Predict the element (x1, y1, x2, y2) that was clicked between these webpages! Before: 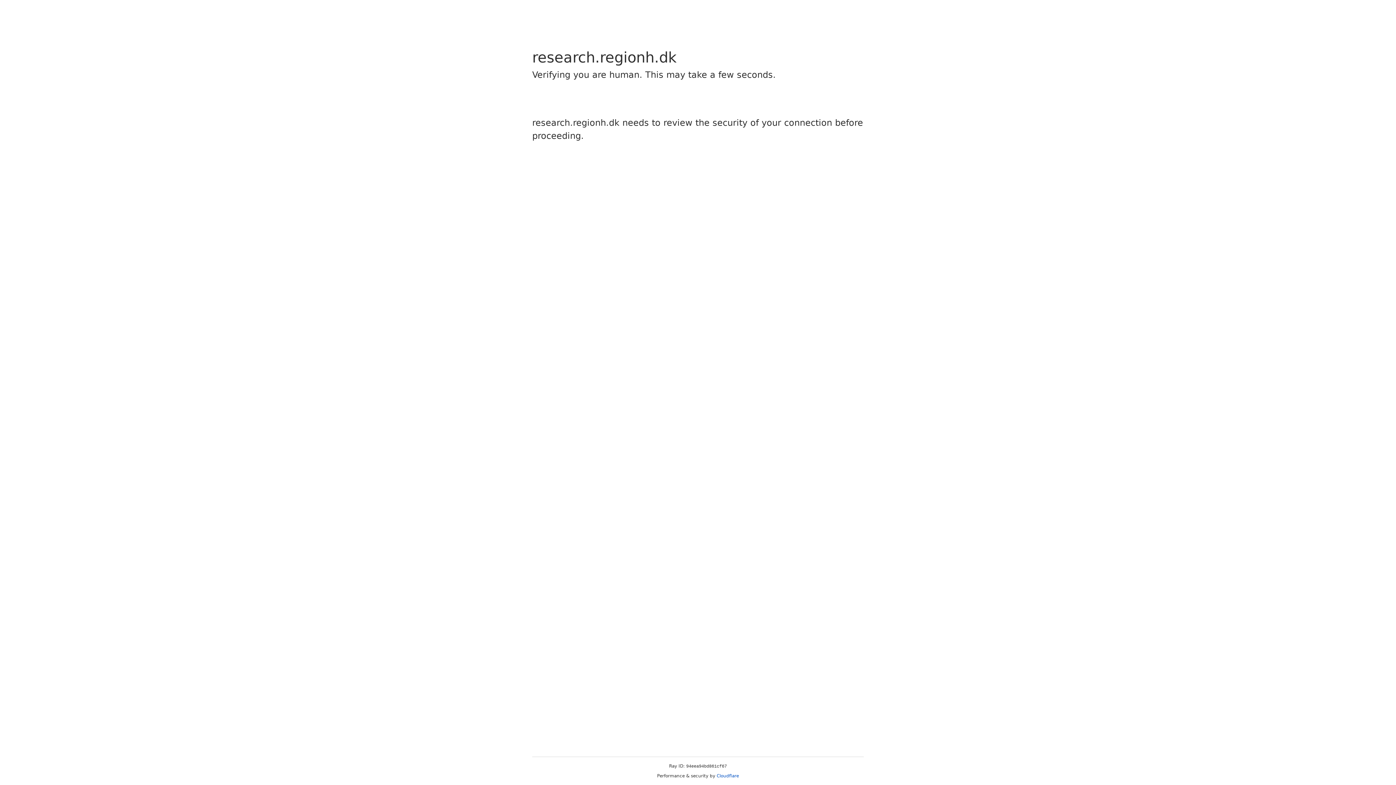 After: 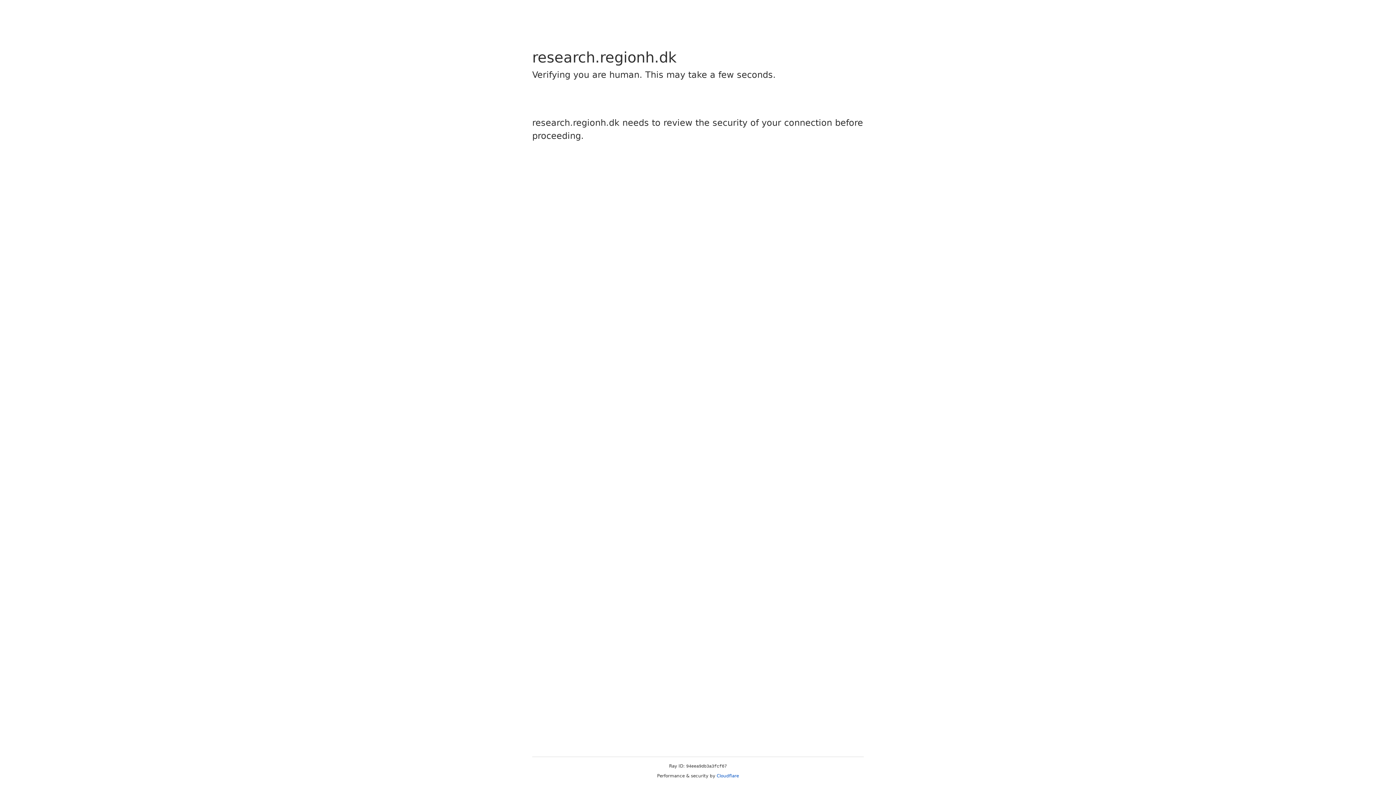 Action: bbox: (716, 773, 739, 778) label: Cloudflare